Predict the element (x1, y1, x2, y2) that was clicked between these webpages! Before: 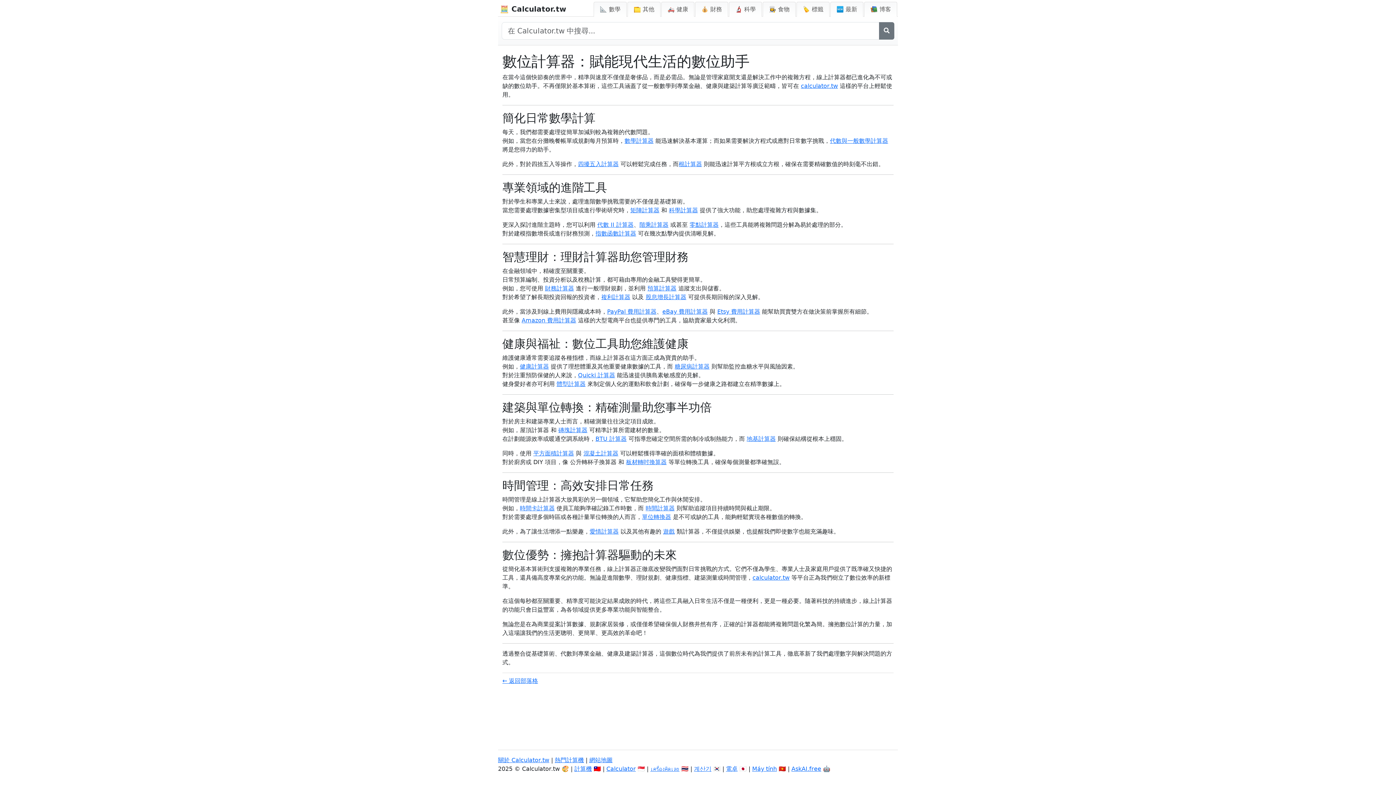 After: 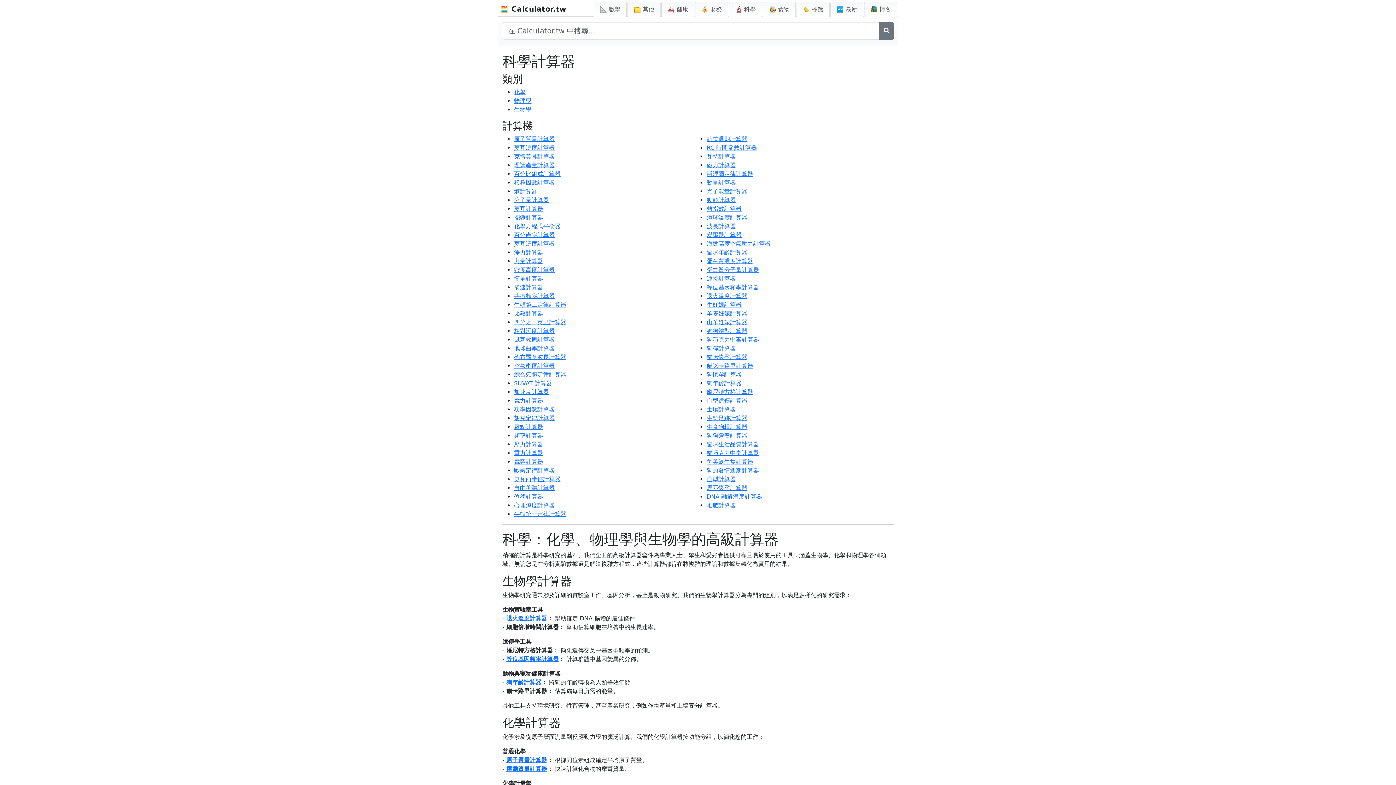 Action: bbox: (729, 1, 762, 16) label: 🔬 科學